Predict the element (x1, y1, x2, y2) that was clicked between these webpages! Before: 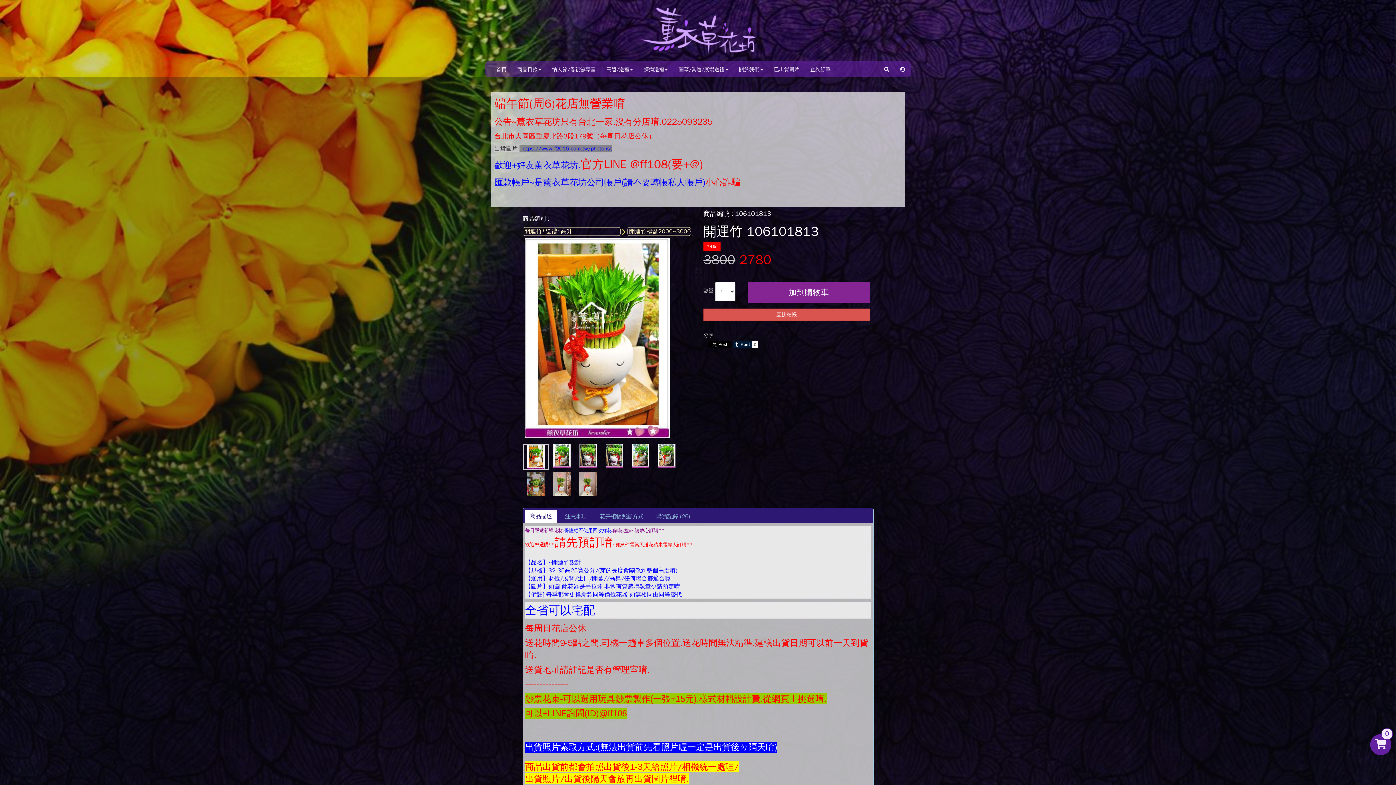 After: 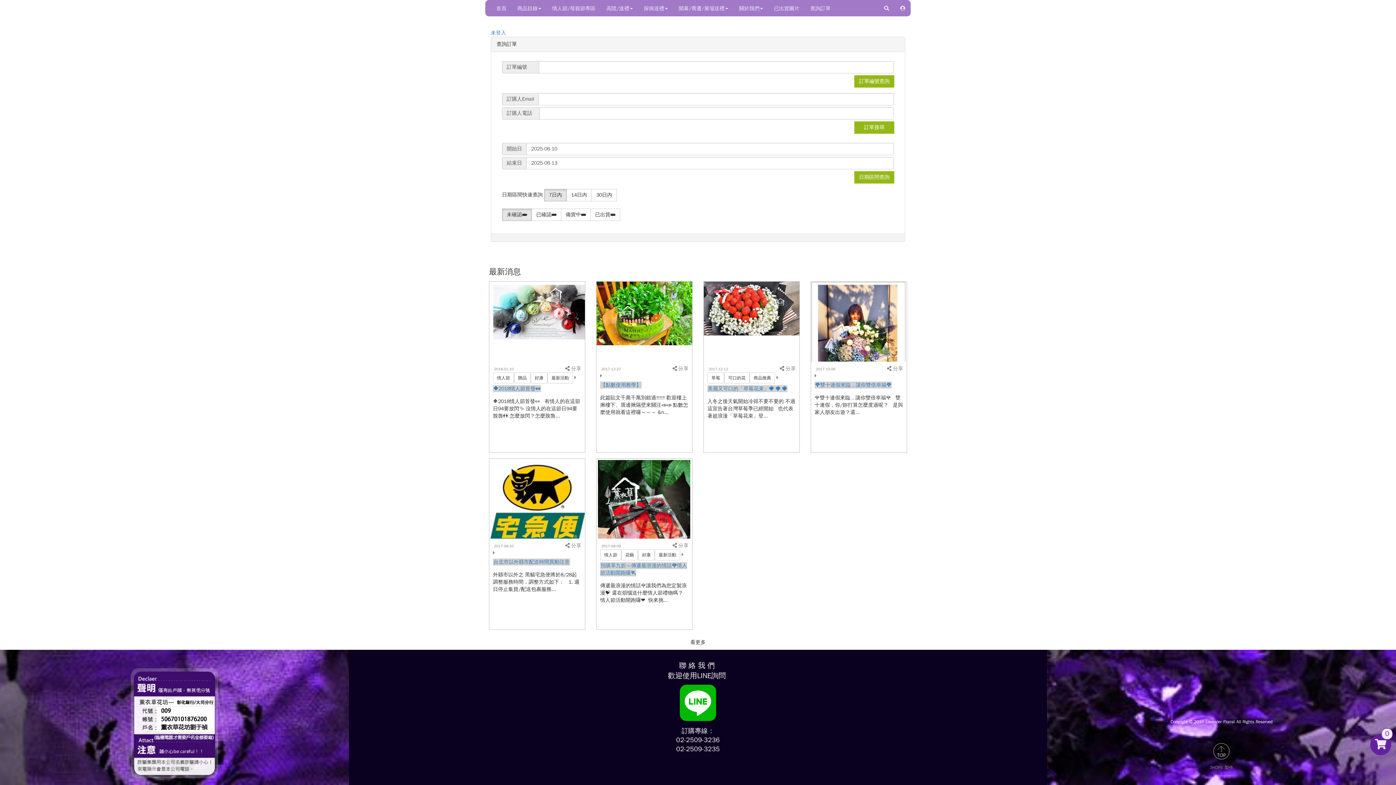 Action: label: 查詢訂單 bbox: (805, 61, 836, 77)